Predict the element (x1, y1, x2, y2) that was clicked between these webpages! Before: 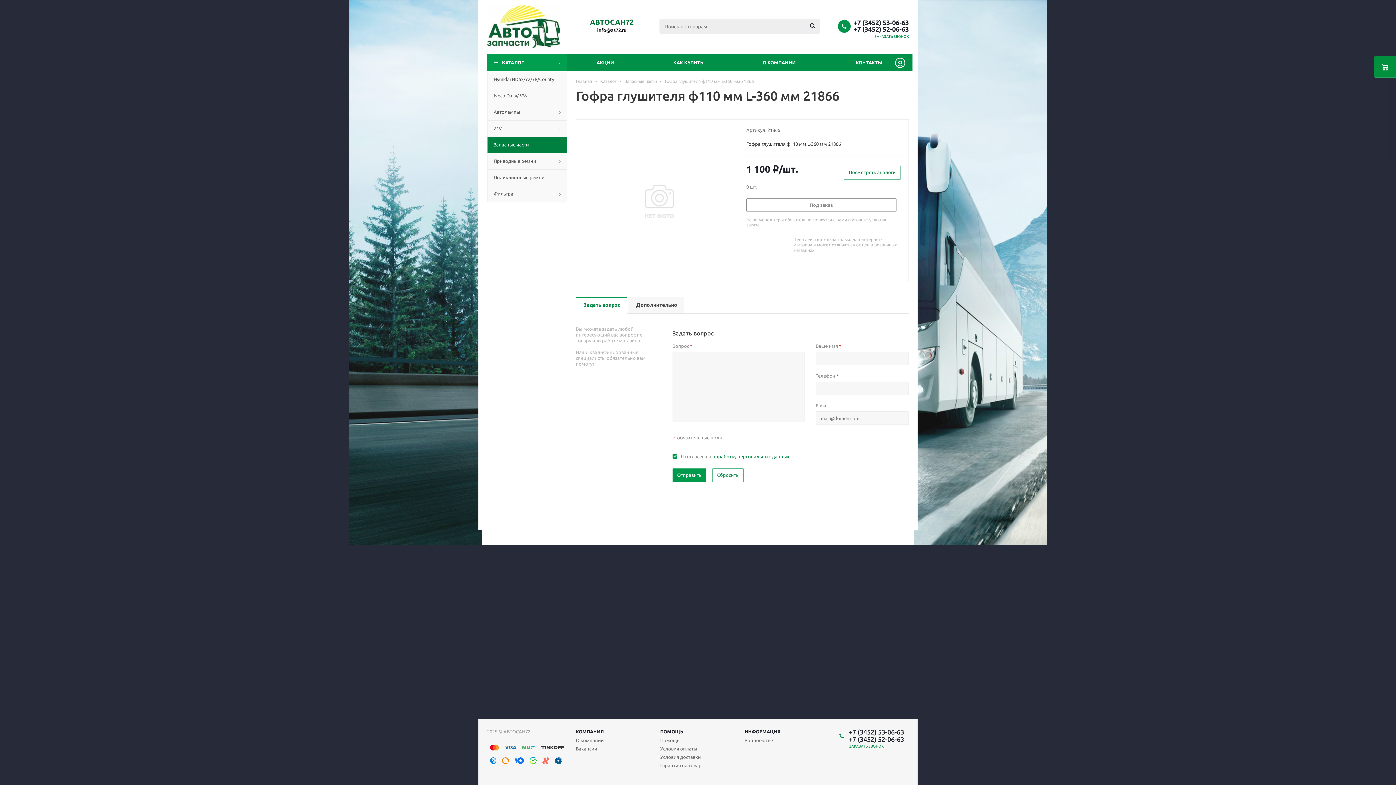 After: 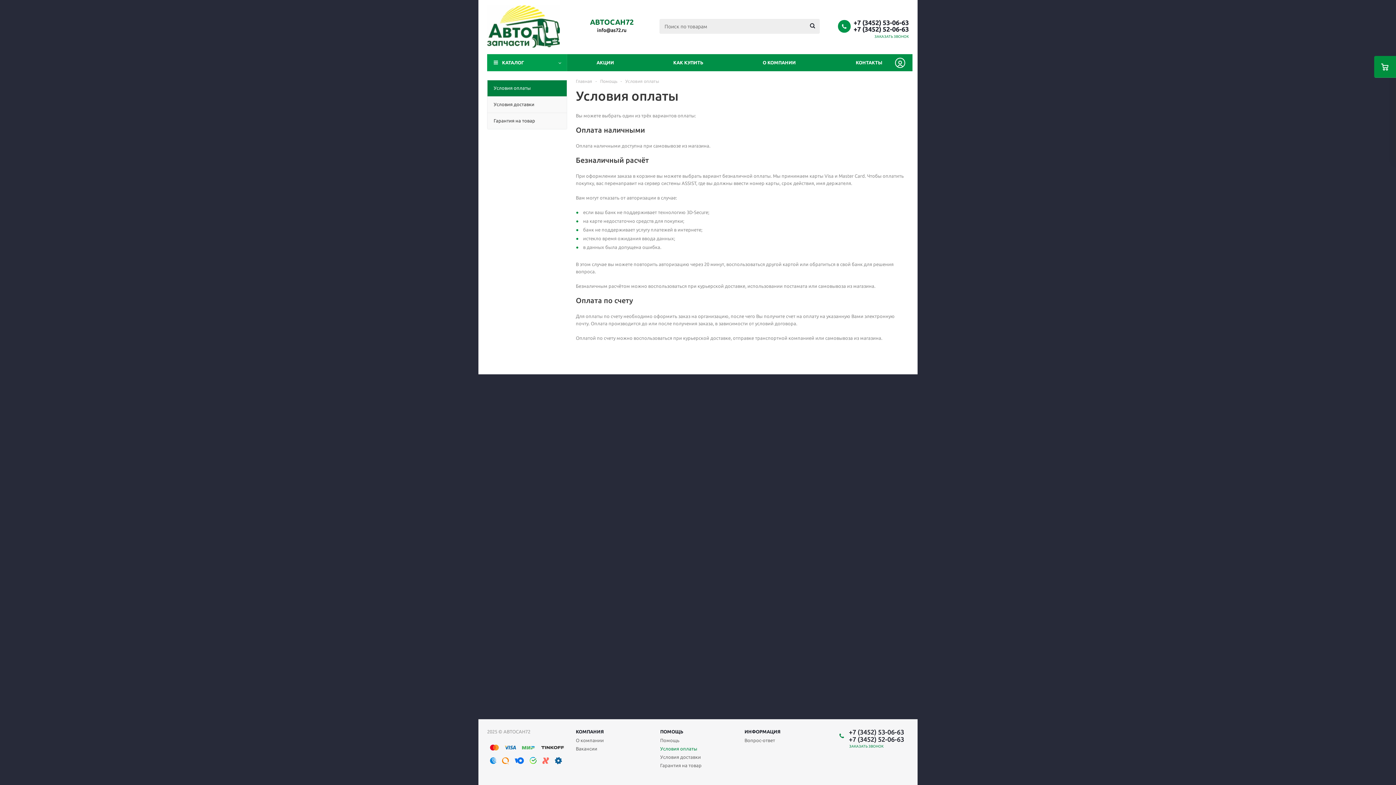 Action: label: Условия оплаты bbox: (660, 745, 697, 752)